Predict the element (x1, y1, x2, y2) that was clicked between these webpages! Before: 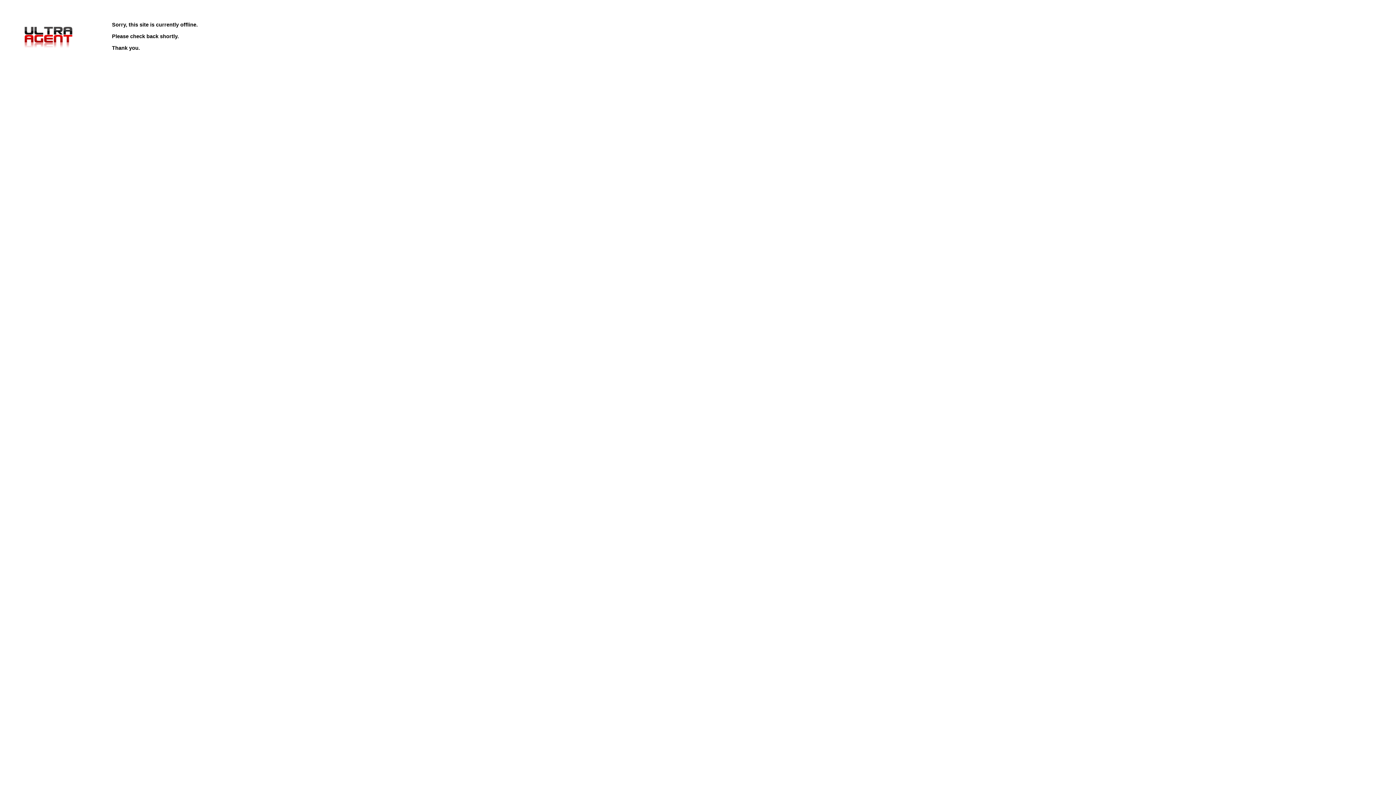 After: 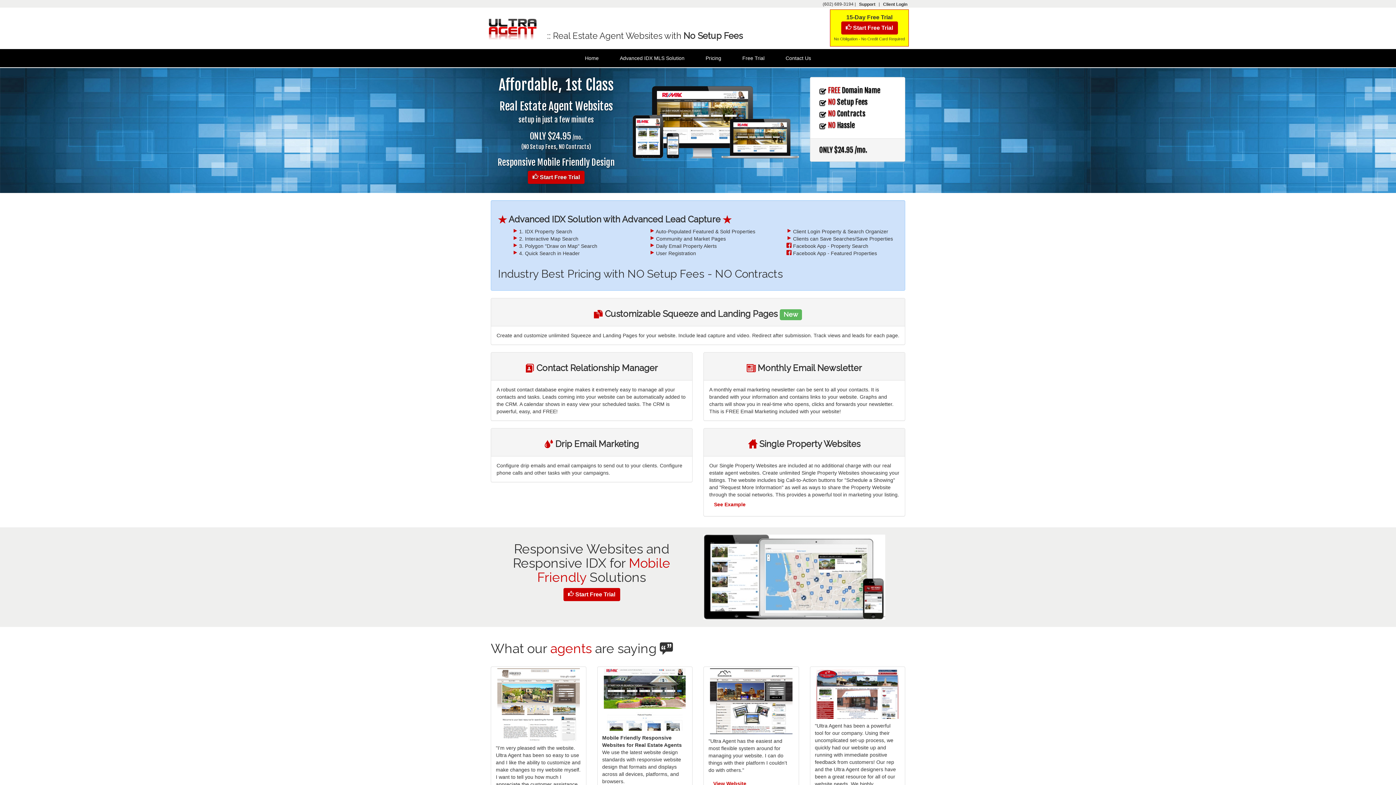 Action: bbox: (21, 47, 75, 53)